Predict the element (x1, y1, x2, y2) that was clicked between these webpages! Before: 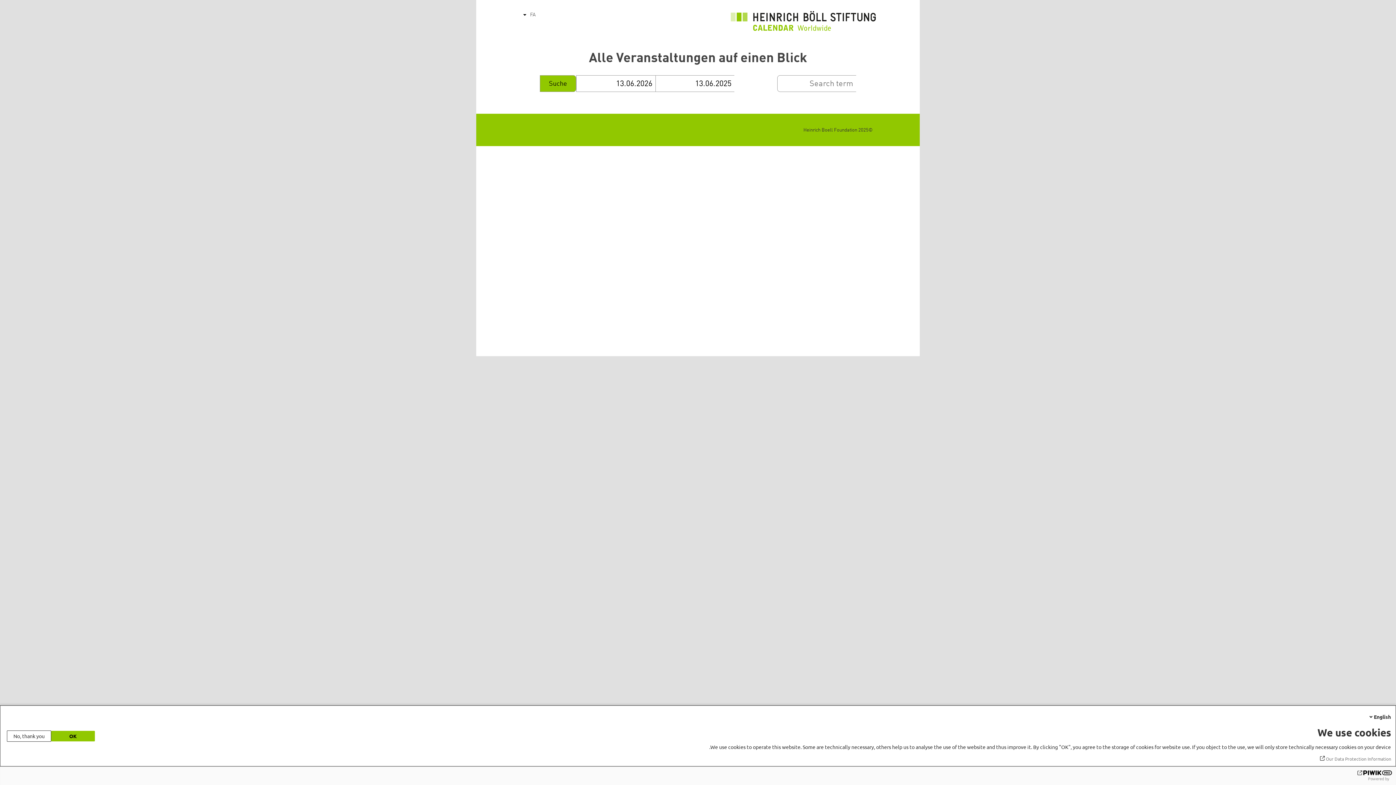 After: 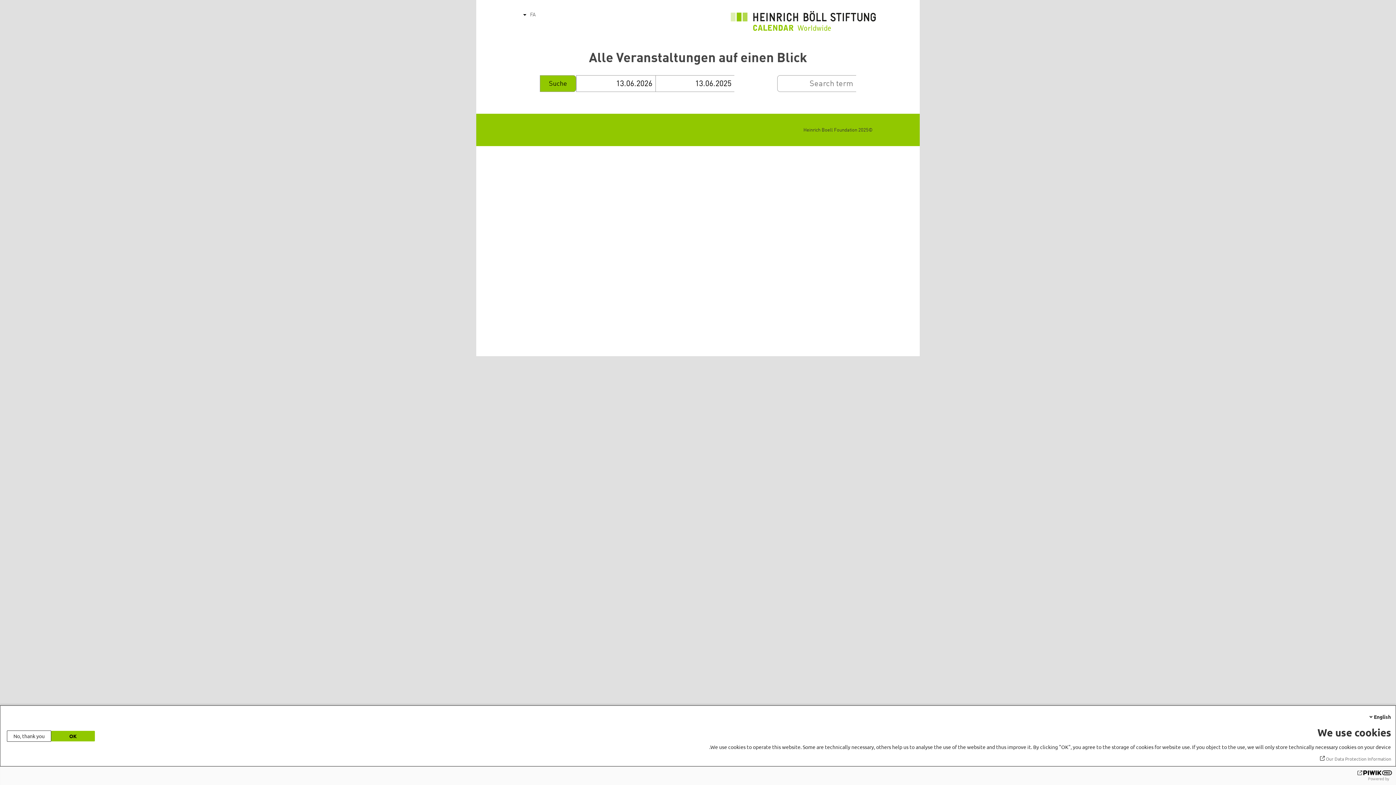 Action: bbox: (4, 770, 1392, 776)